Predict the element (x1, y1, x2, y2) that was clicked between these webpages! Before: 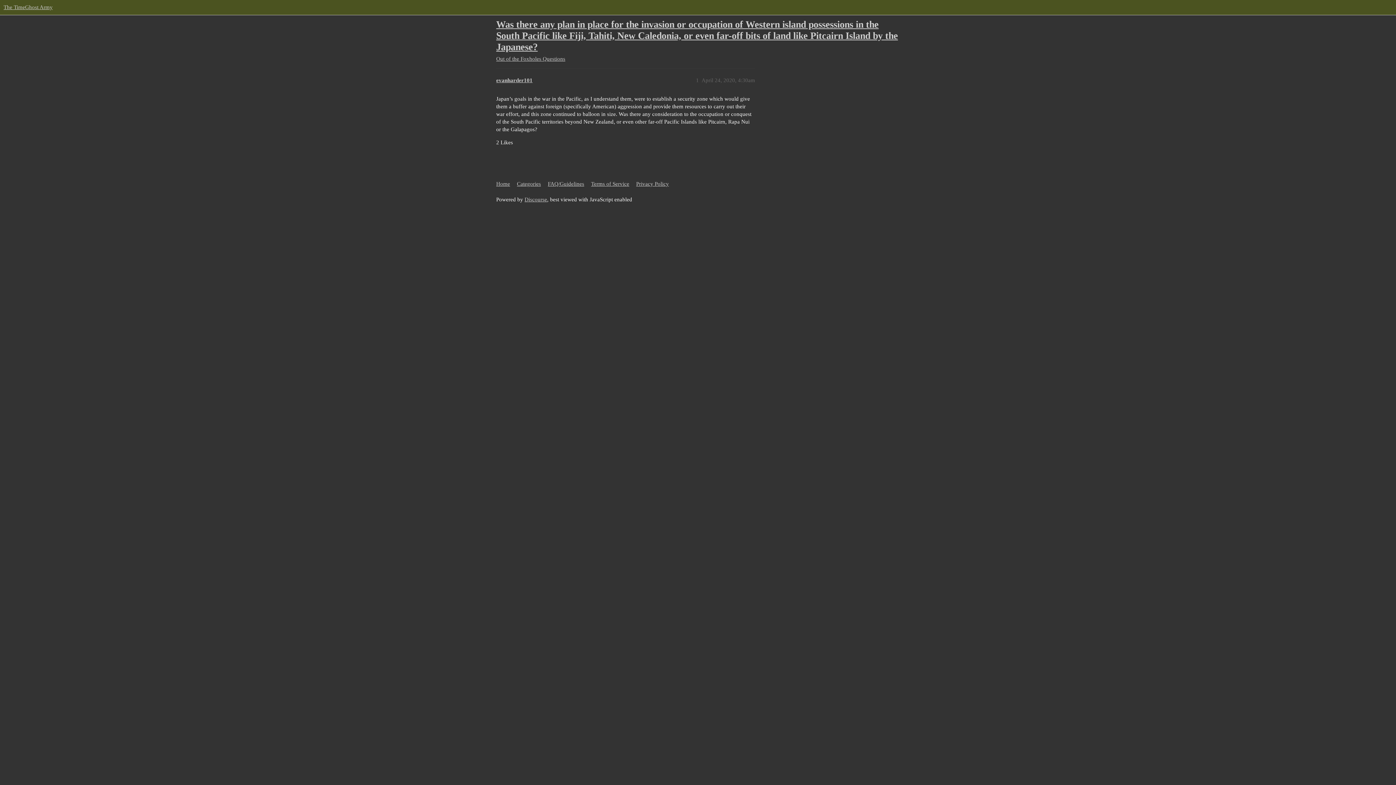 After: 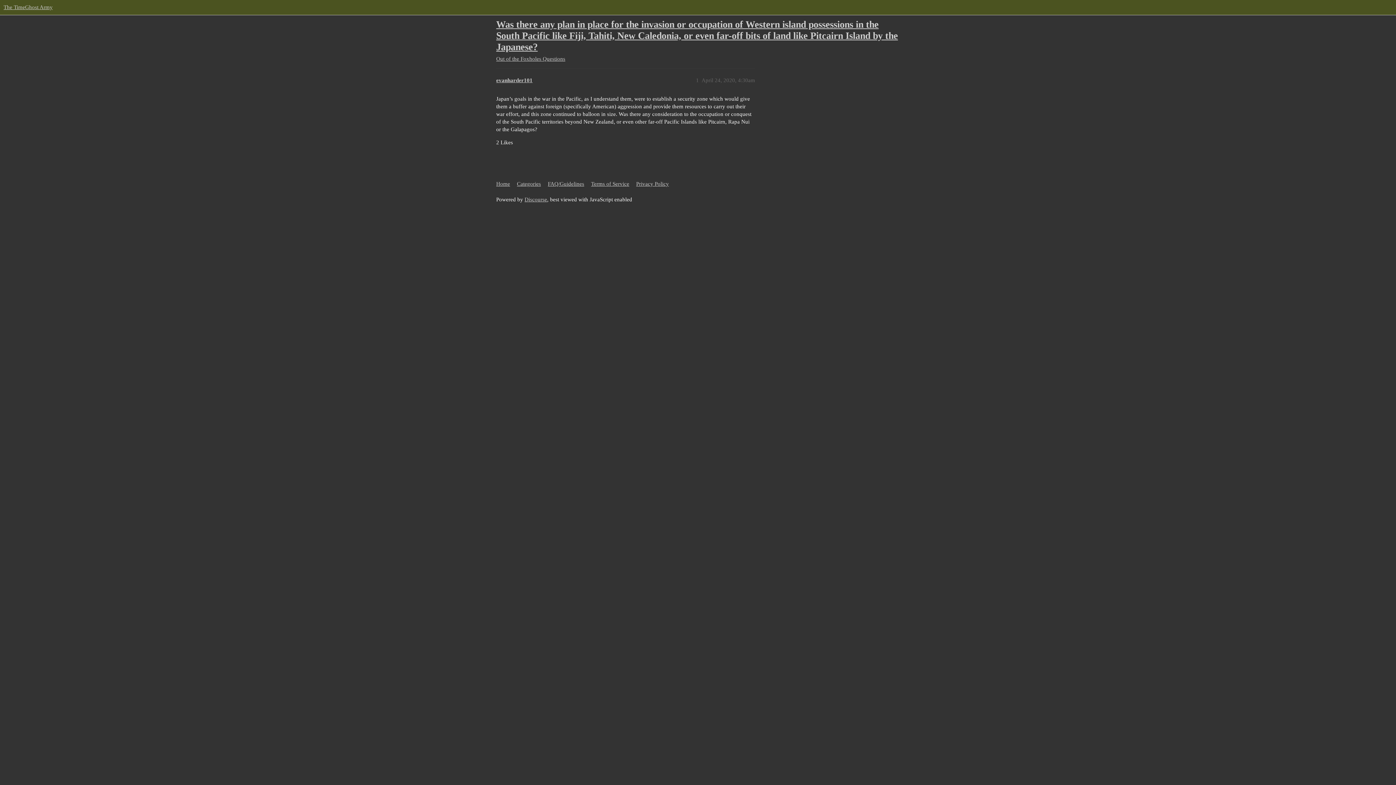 Action: bbox: (496, 19, 898, 52) label: Was there any plan in place for the invasion or occupation of Western island possessions in the South Pacific like Fiji, Tahiti, New Caledonia, or even far-off bits of land like Pitcairn Island by the Japanese?